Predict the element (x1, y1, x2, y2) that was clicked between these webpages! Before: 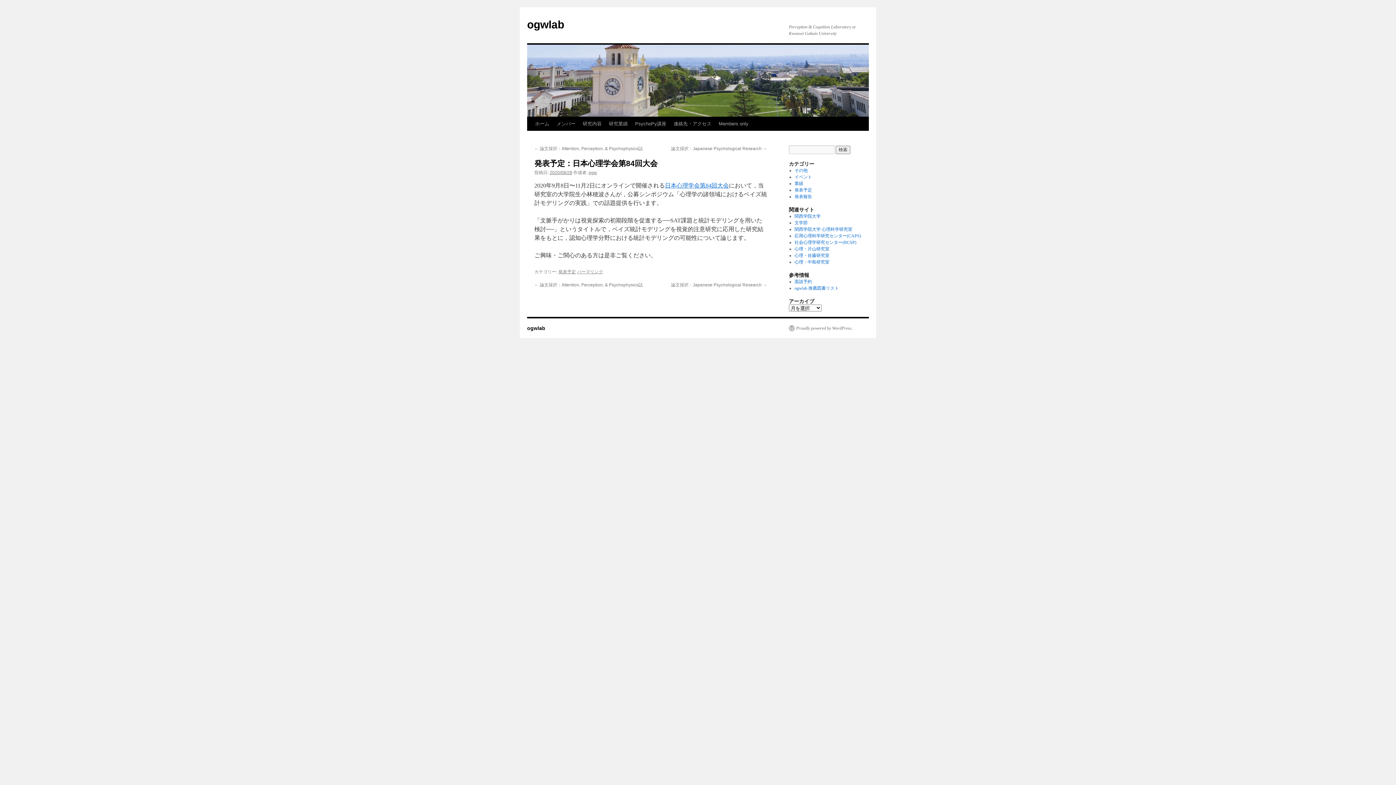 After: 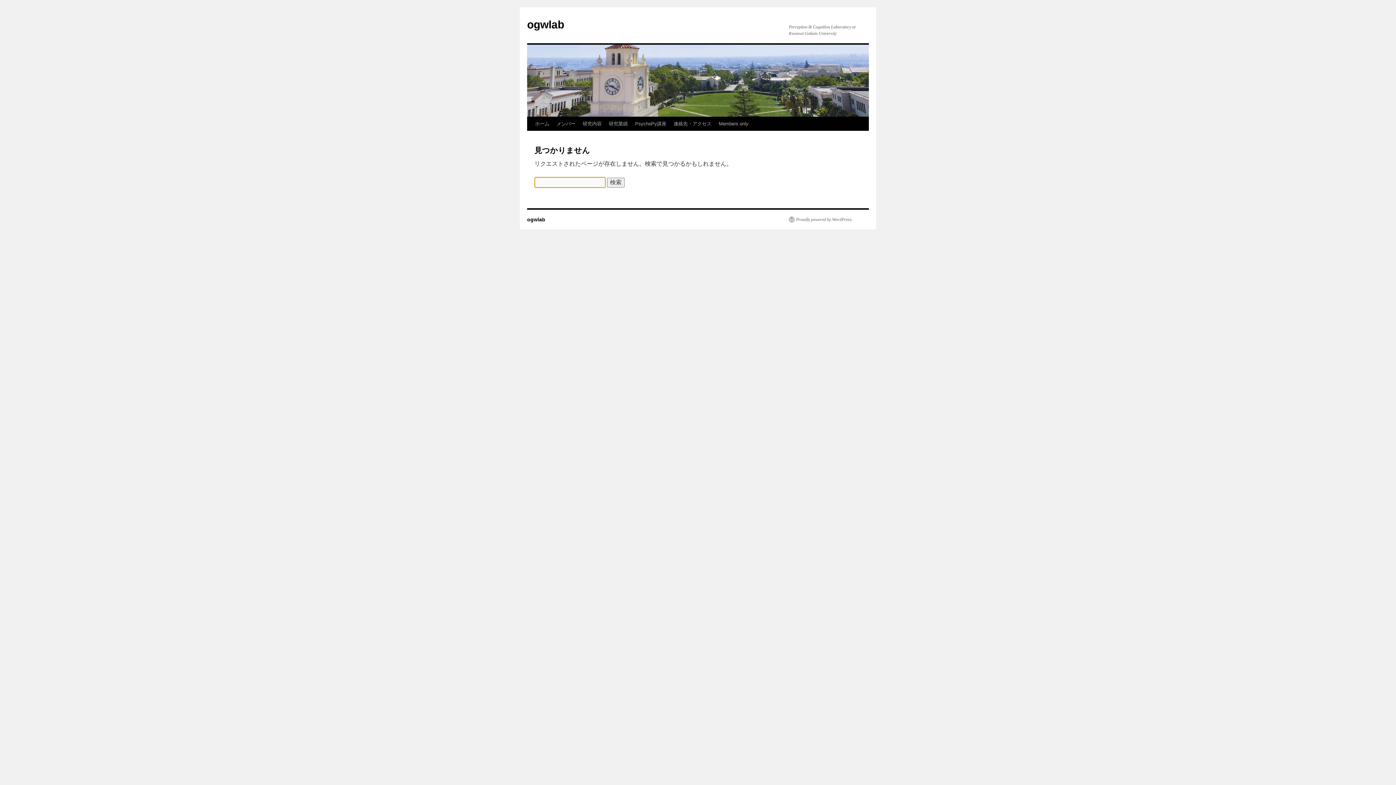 Action: label: 面談予約 bbox: (794, 279, 812, 284)